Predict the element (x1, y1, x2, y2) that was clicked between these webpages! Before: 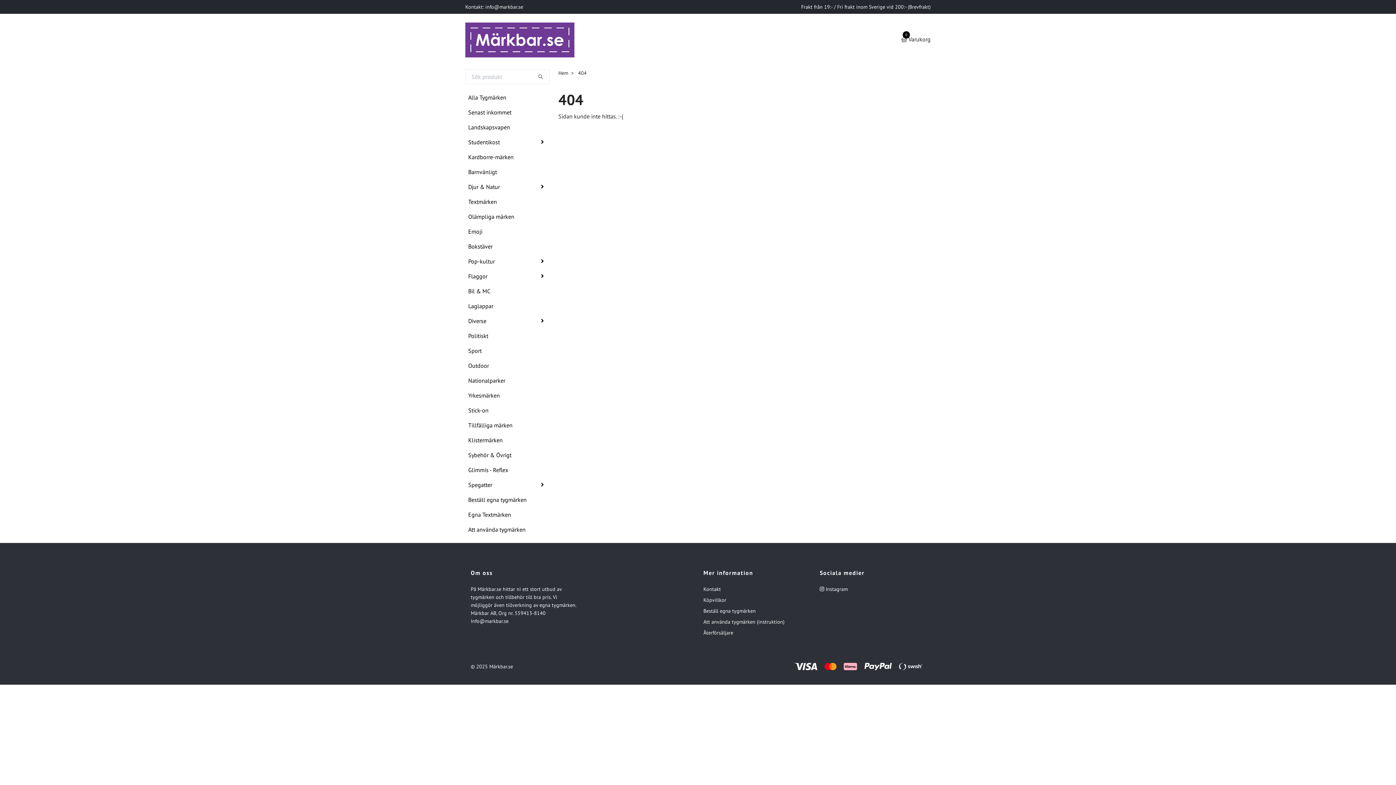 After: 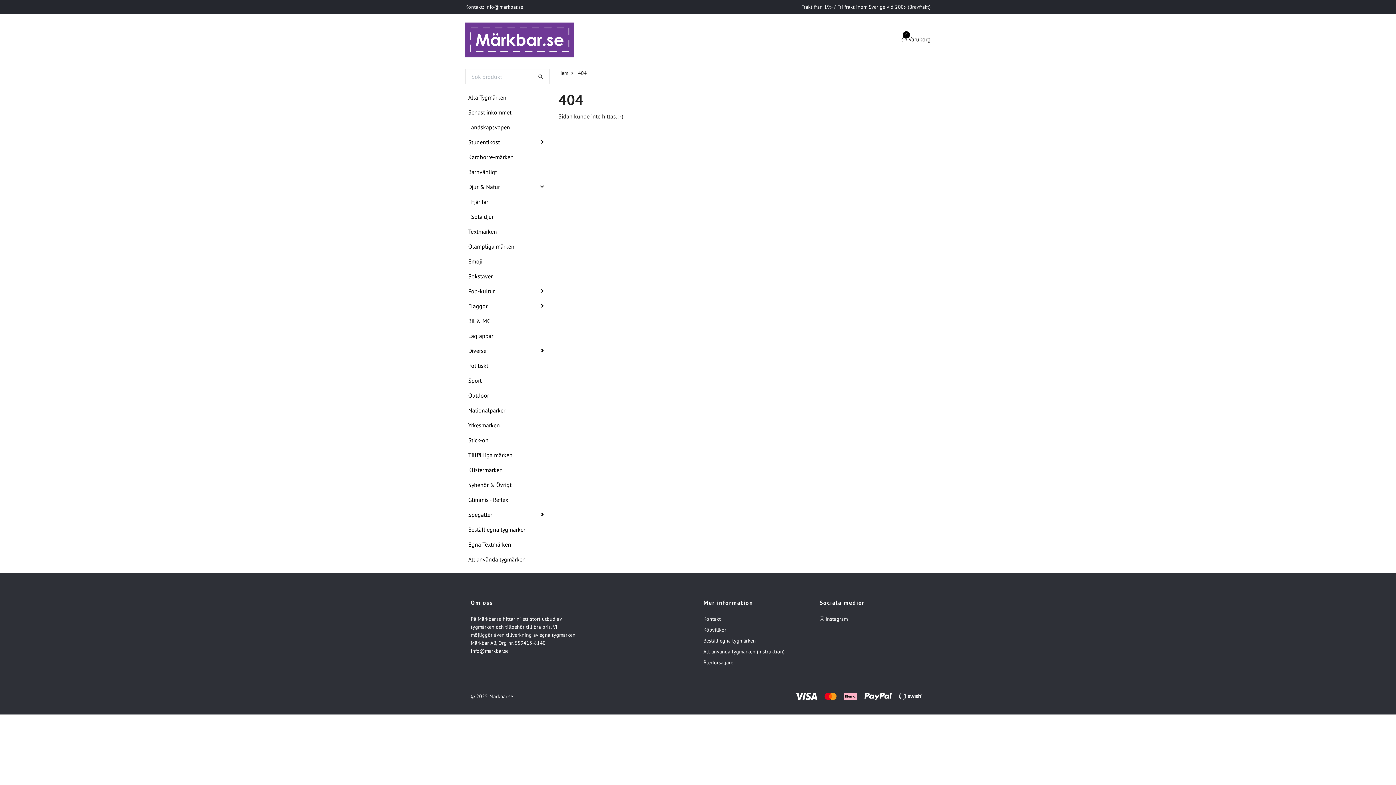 Action: bbox: (505, 184, 549, 189)